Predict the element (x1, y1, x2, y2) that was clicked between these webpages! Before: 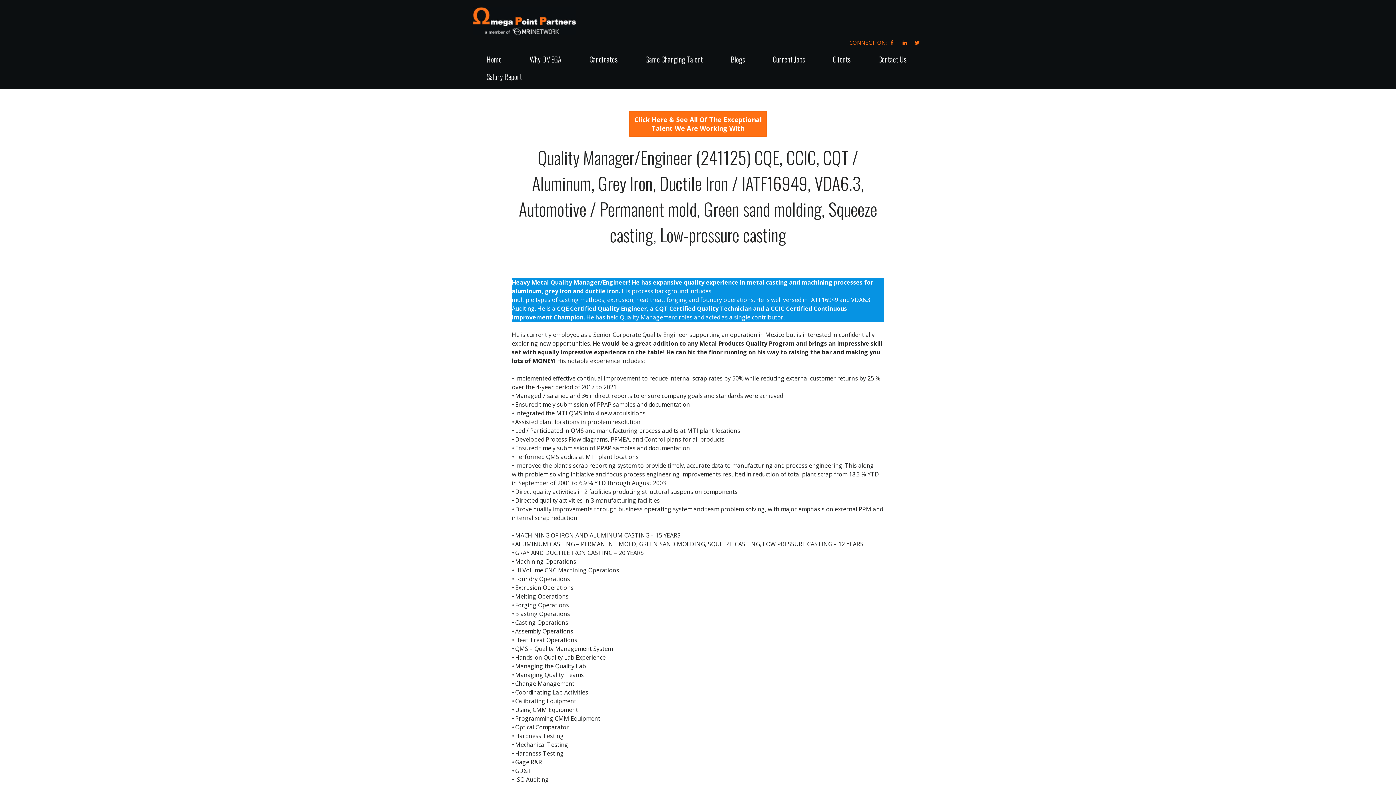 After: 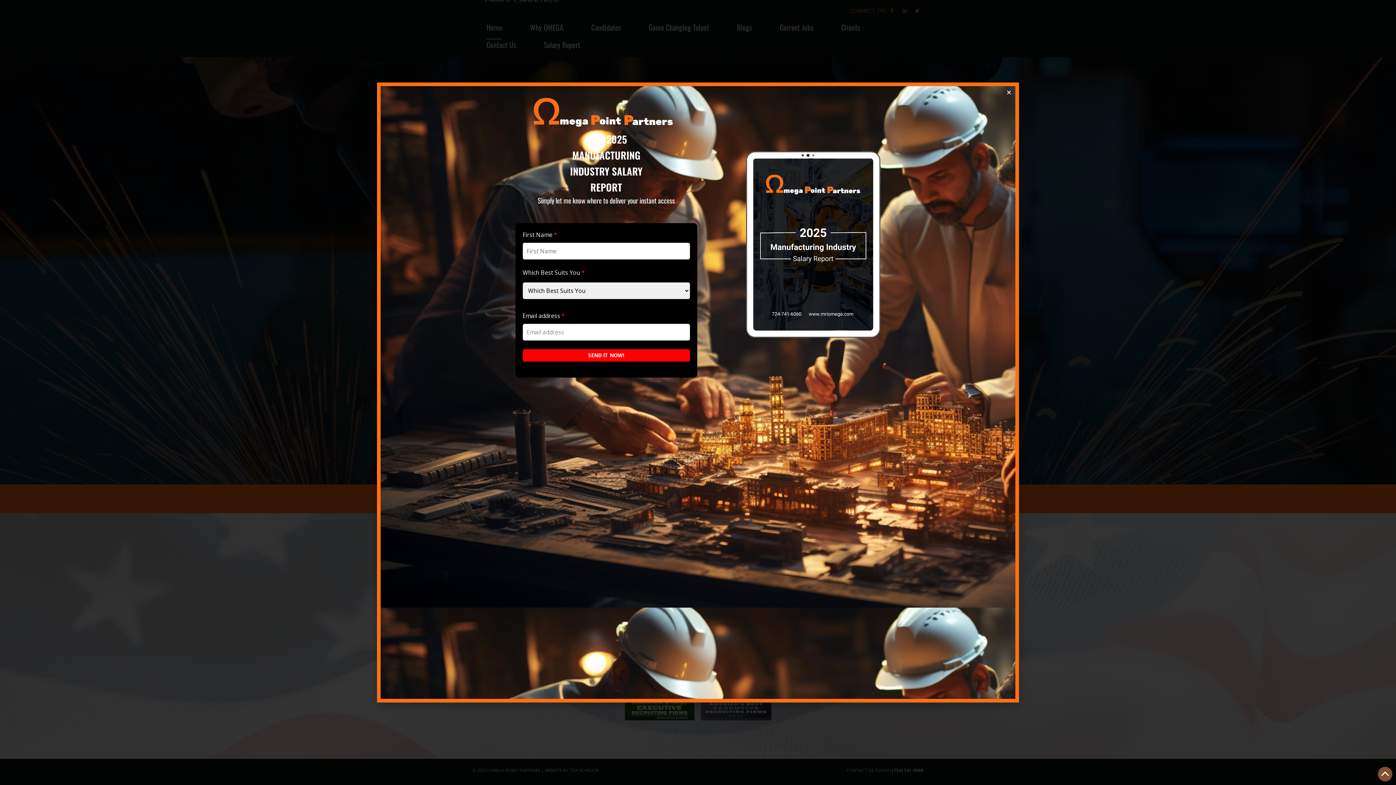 Action: label: Home bbox: (486, 54, 501, 71)